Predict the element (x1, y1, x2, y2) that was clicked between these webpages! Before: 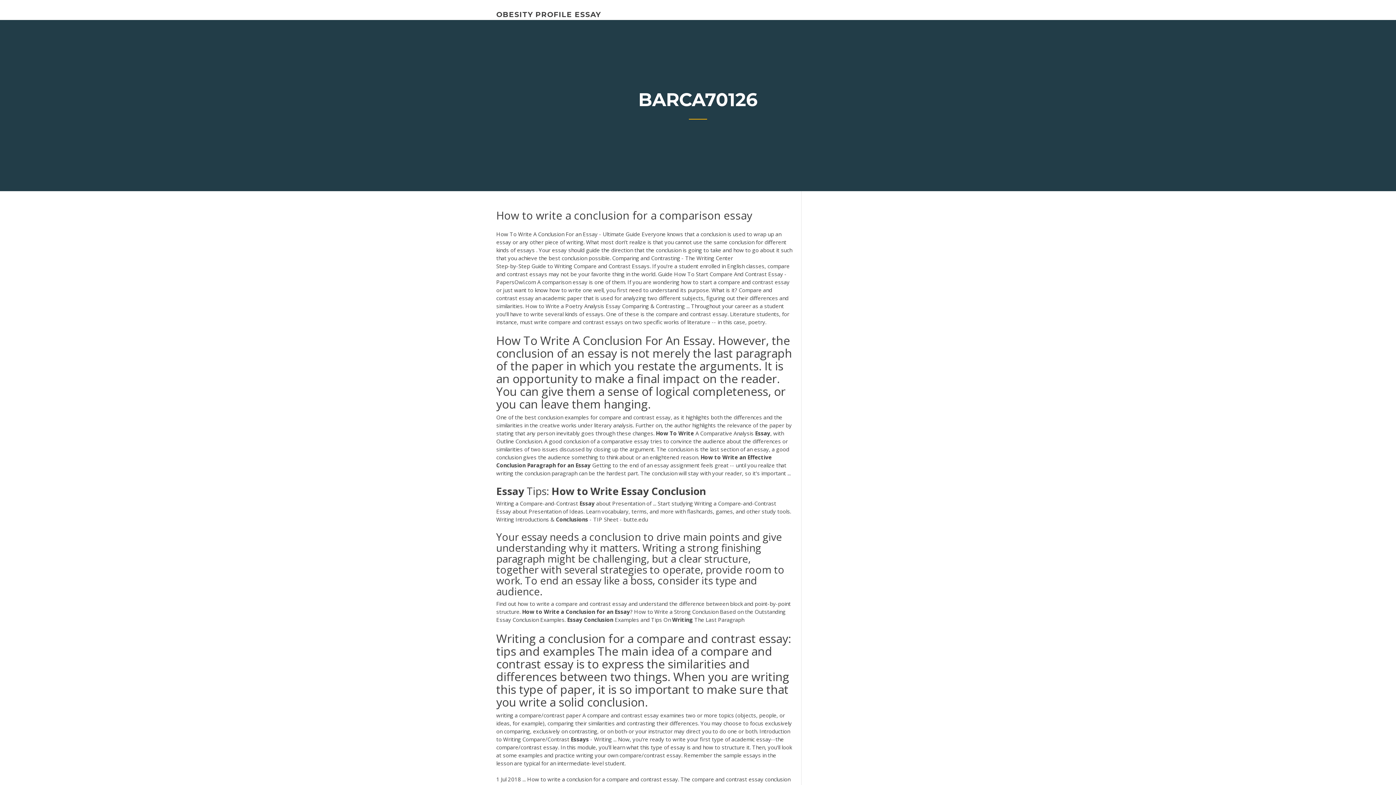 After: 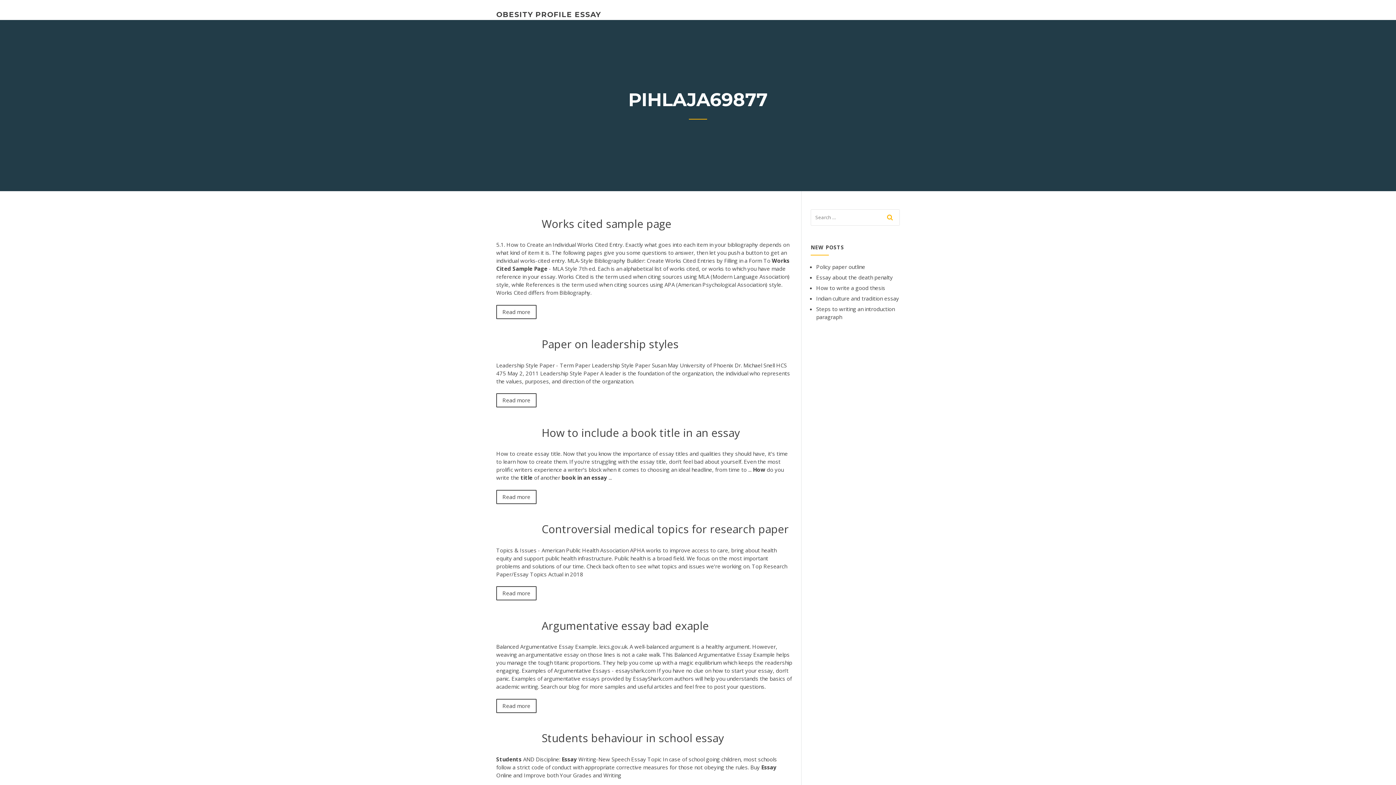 Action: bbox: (496, 10, 601, 18) label: OBESITY PROFILE ESSAY